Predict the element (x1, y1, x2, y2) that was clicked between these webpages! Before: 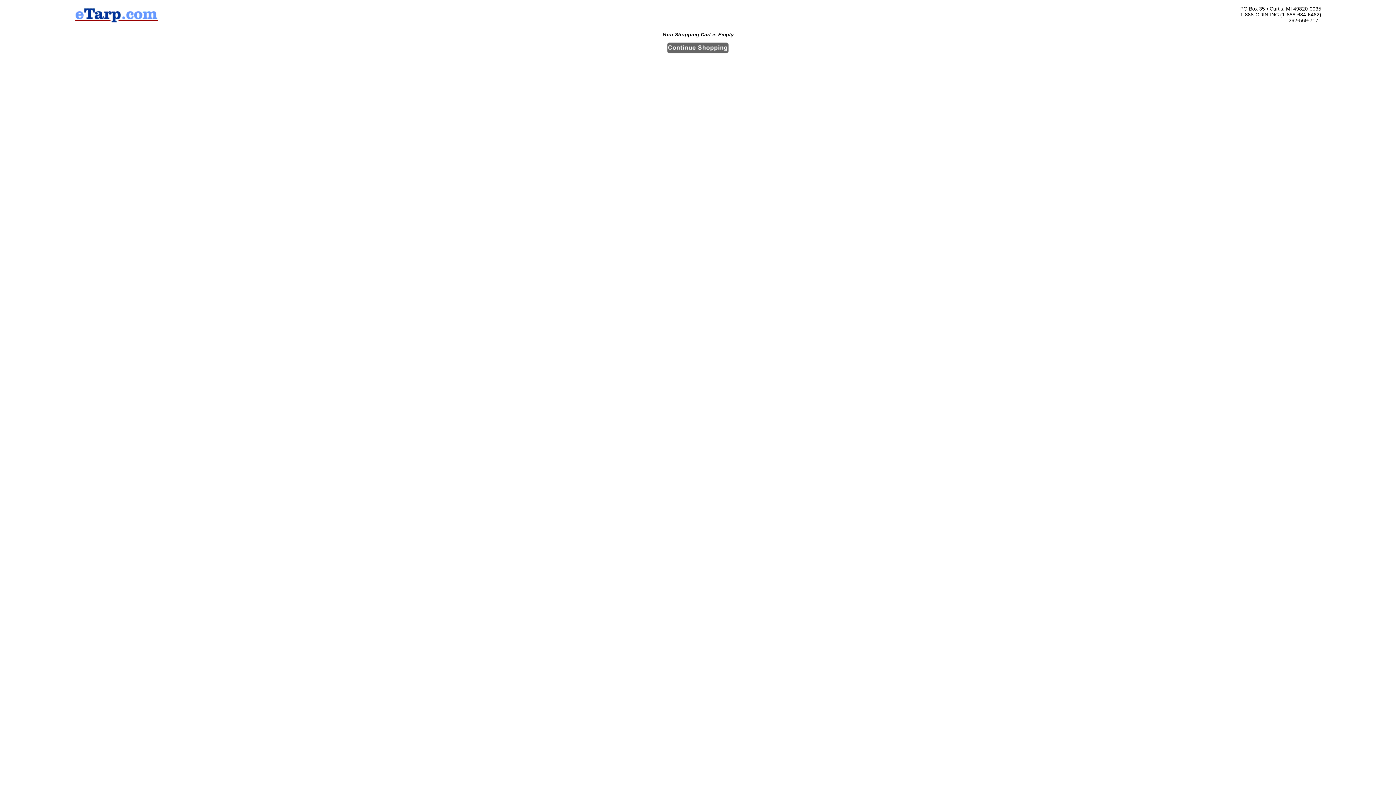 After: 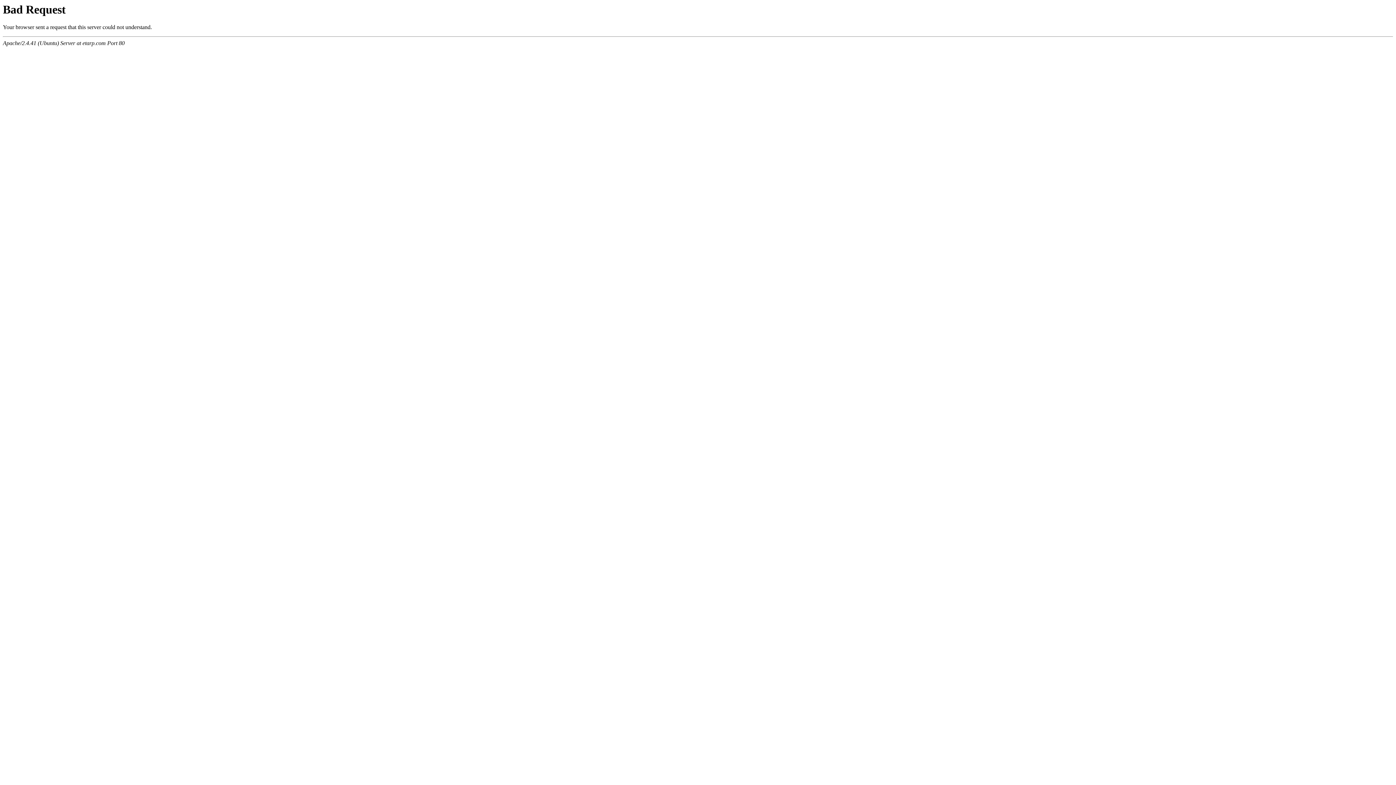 Action: bbox: (667, 48, 729, 54)